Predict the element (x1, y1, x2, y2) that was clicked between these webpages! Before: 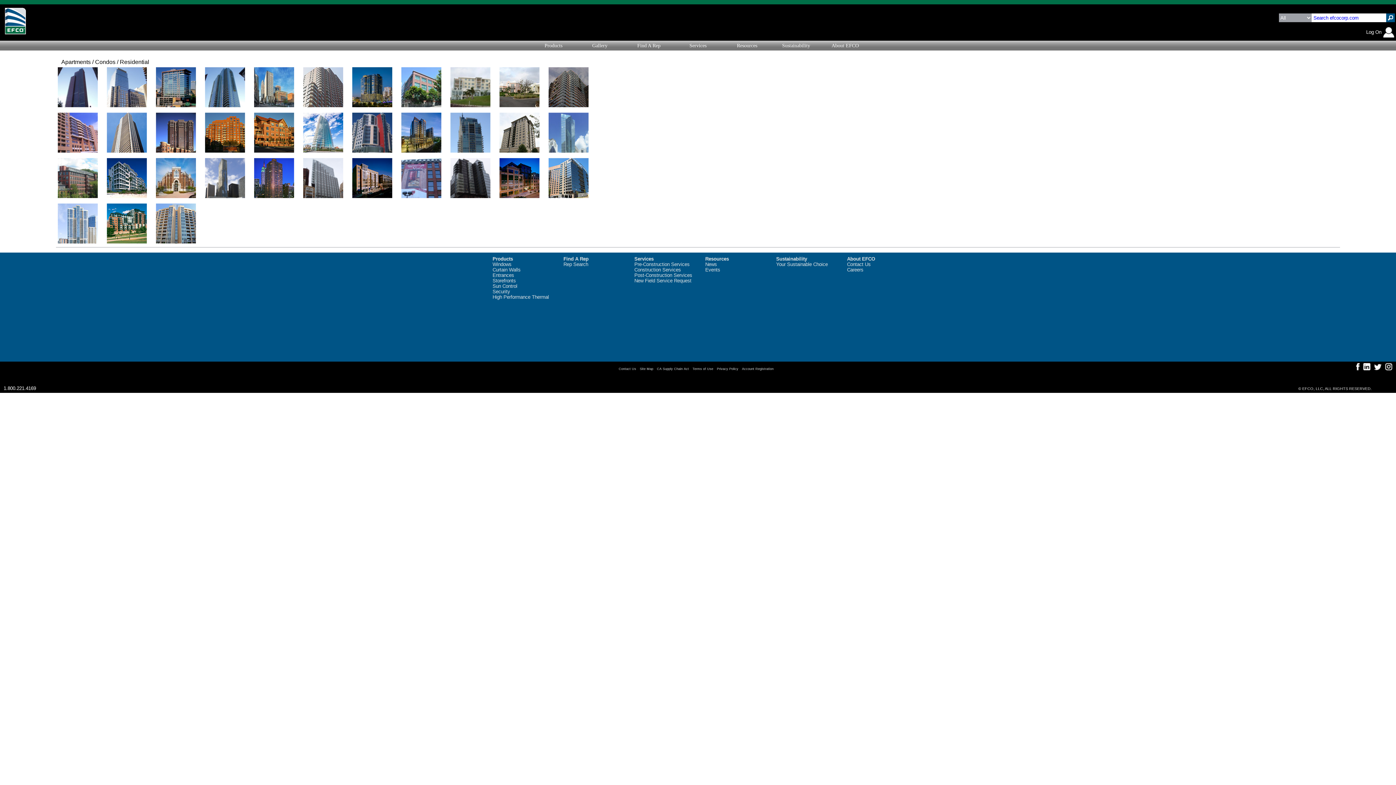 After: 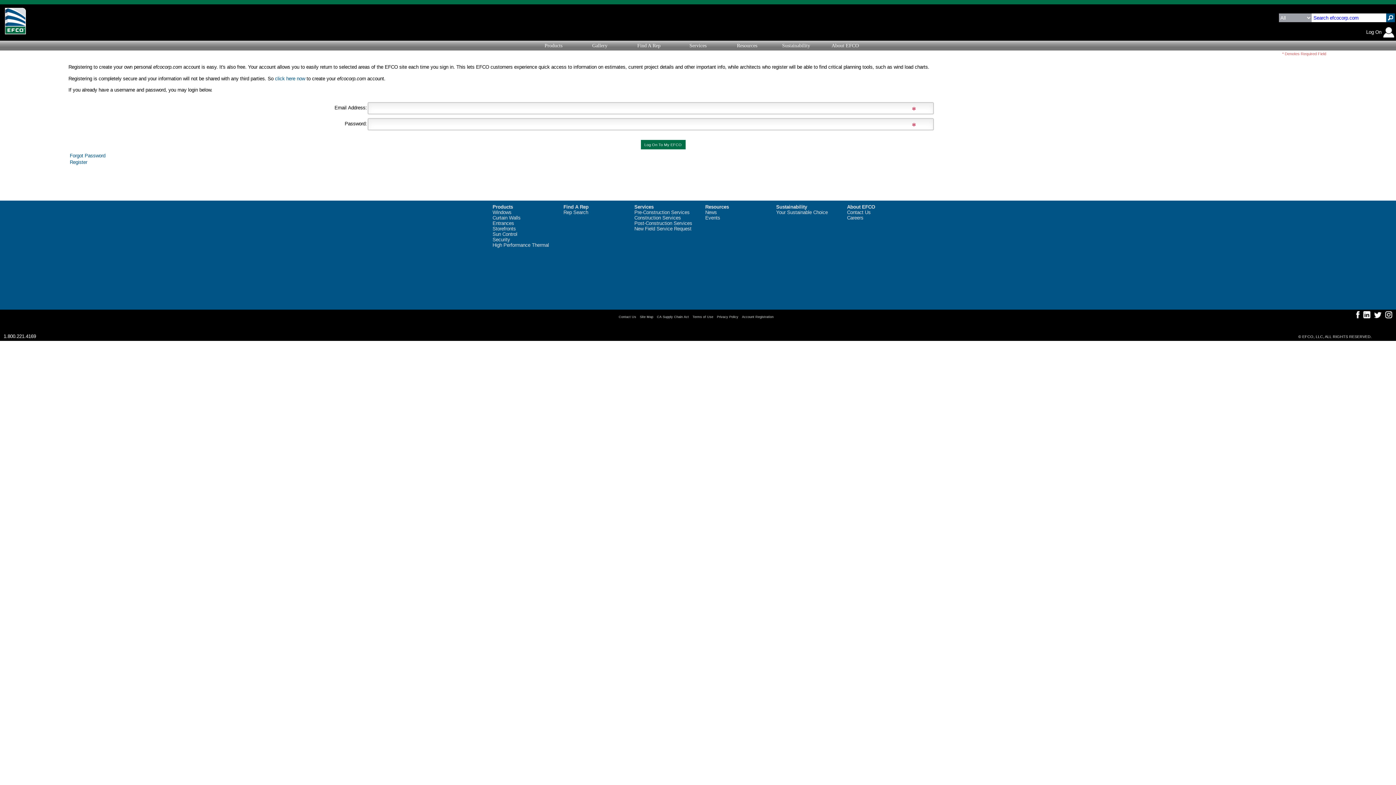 Action: label: Log On bbox: (1366, 33, 1394, 38)